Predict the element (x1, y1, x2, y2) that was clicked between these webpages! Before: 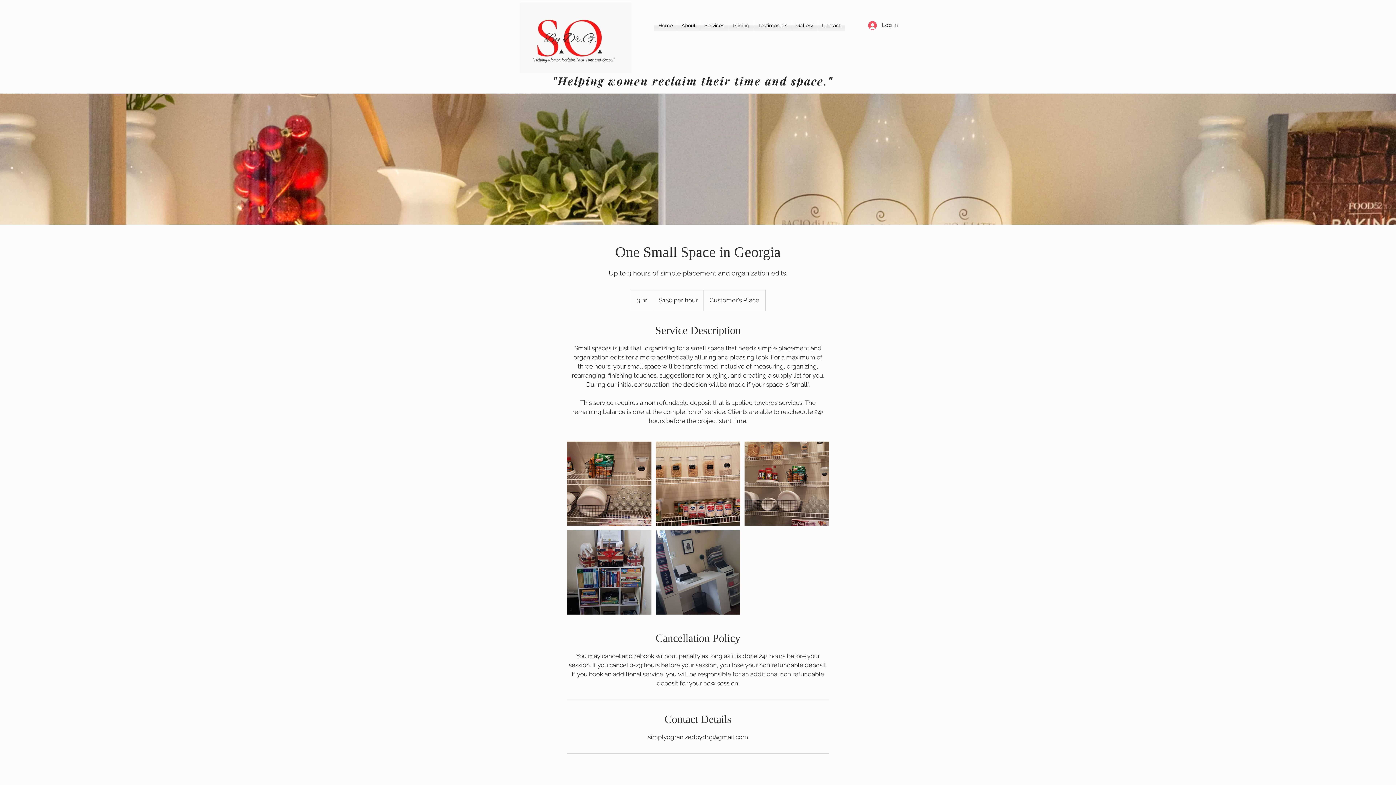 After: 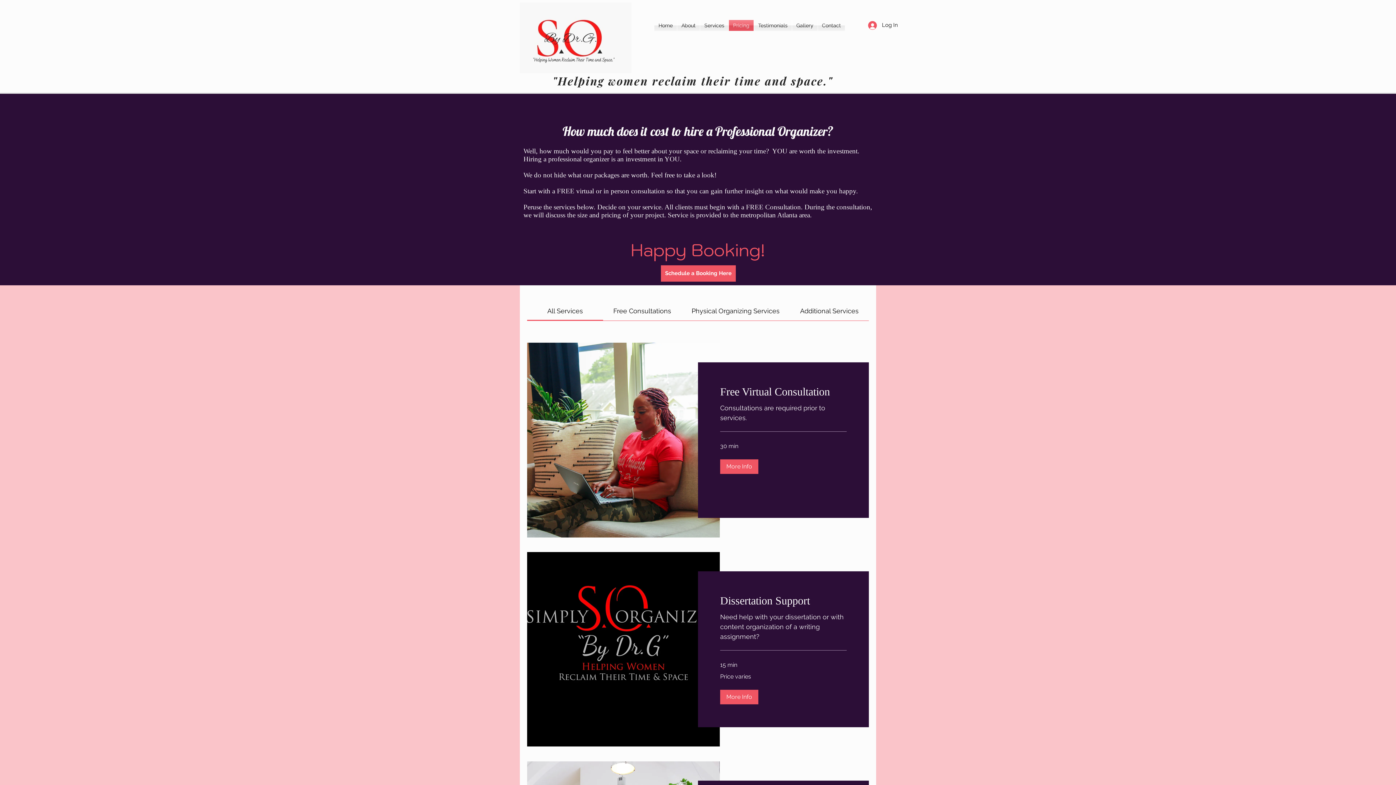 Action: label: Pricing bbox: (729, 20, 753, 30)